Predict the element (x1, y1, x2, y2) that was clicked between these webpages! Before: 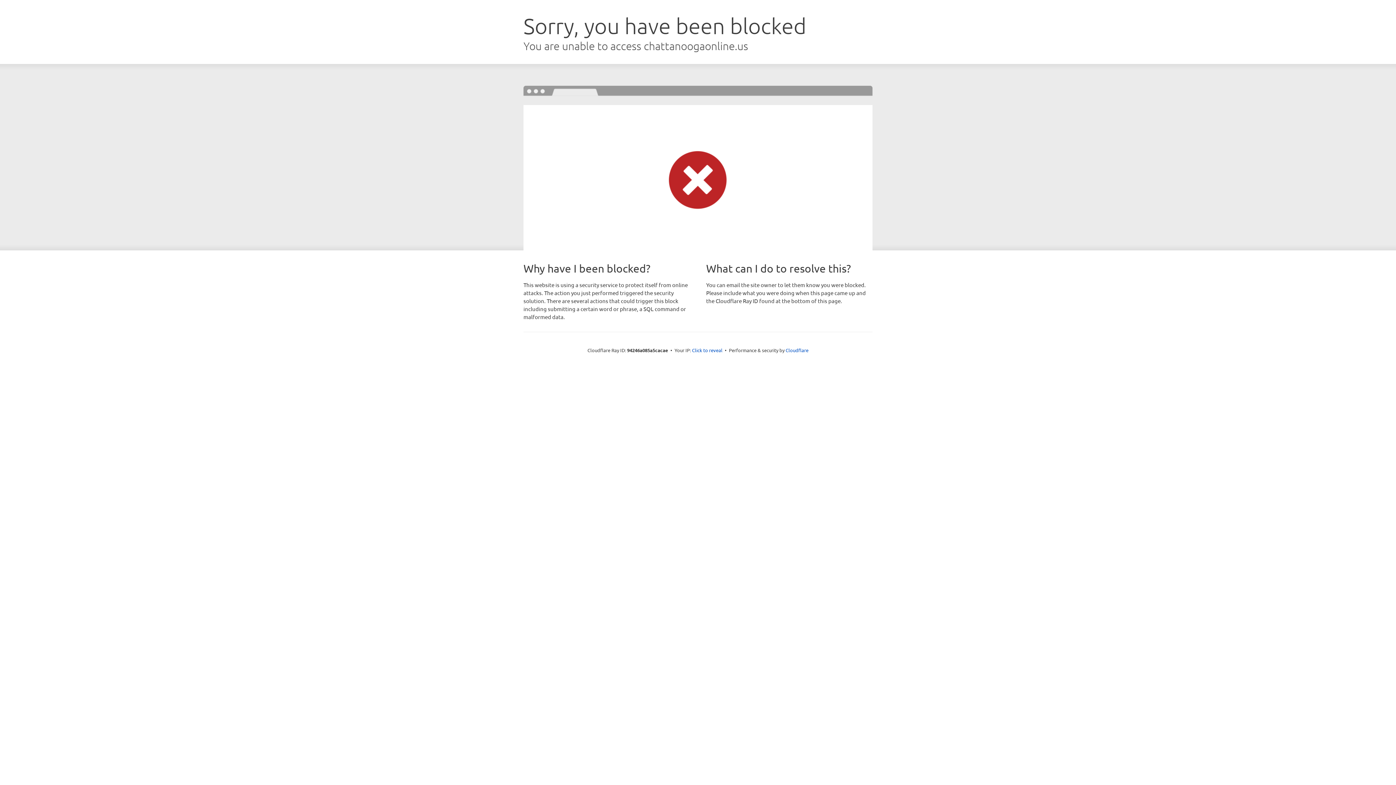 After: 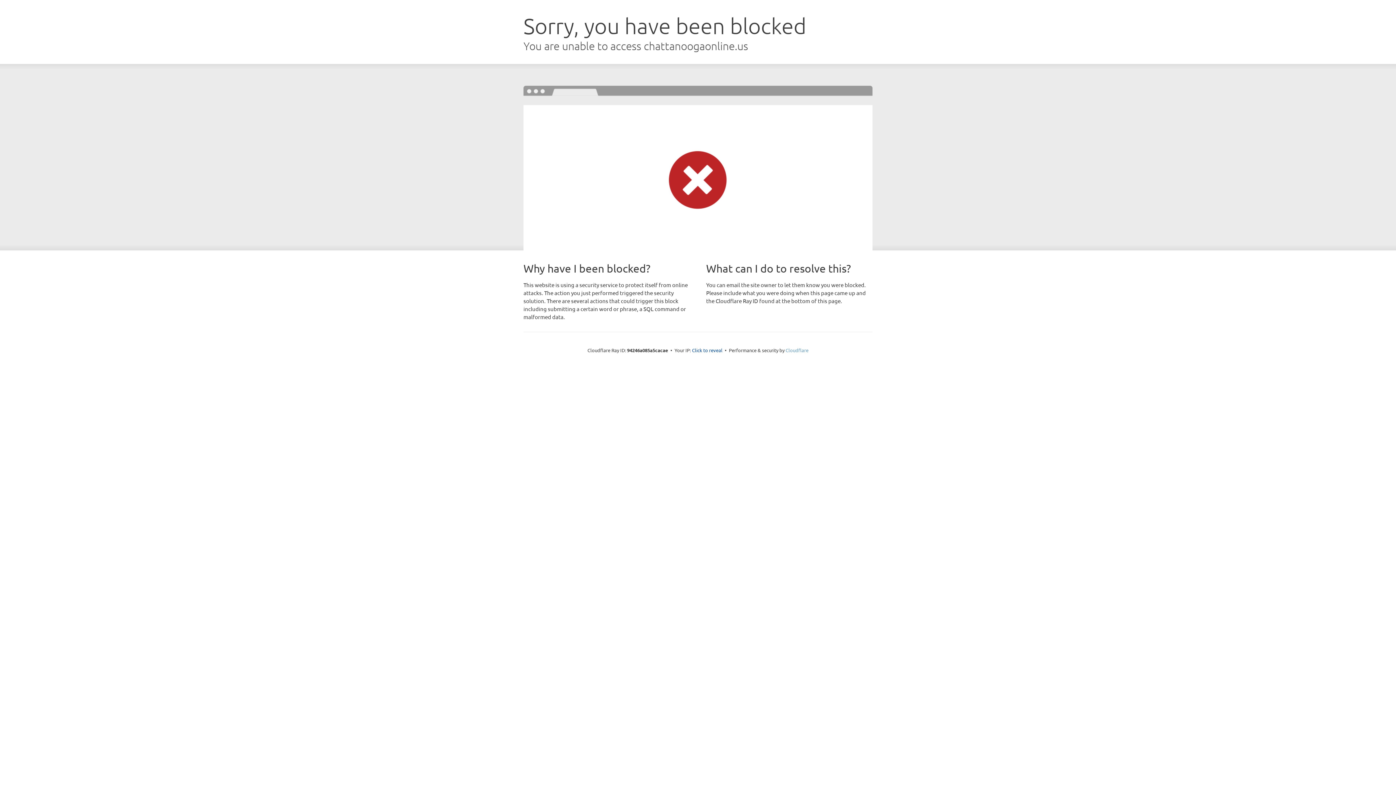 Action: label: Cloudflare bbox: (785, 347, 808, 353)